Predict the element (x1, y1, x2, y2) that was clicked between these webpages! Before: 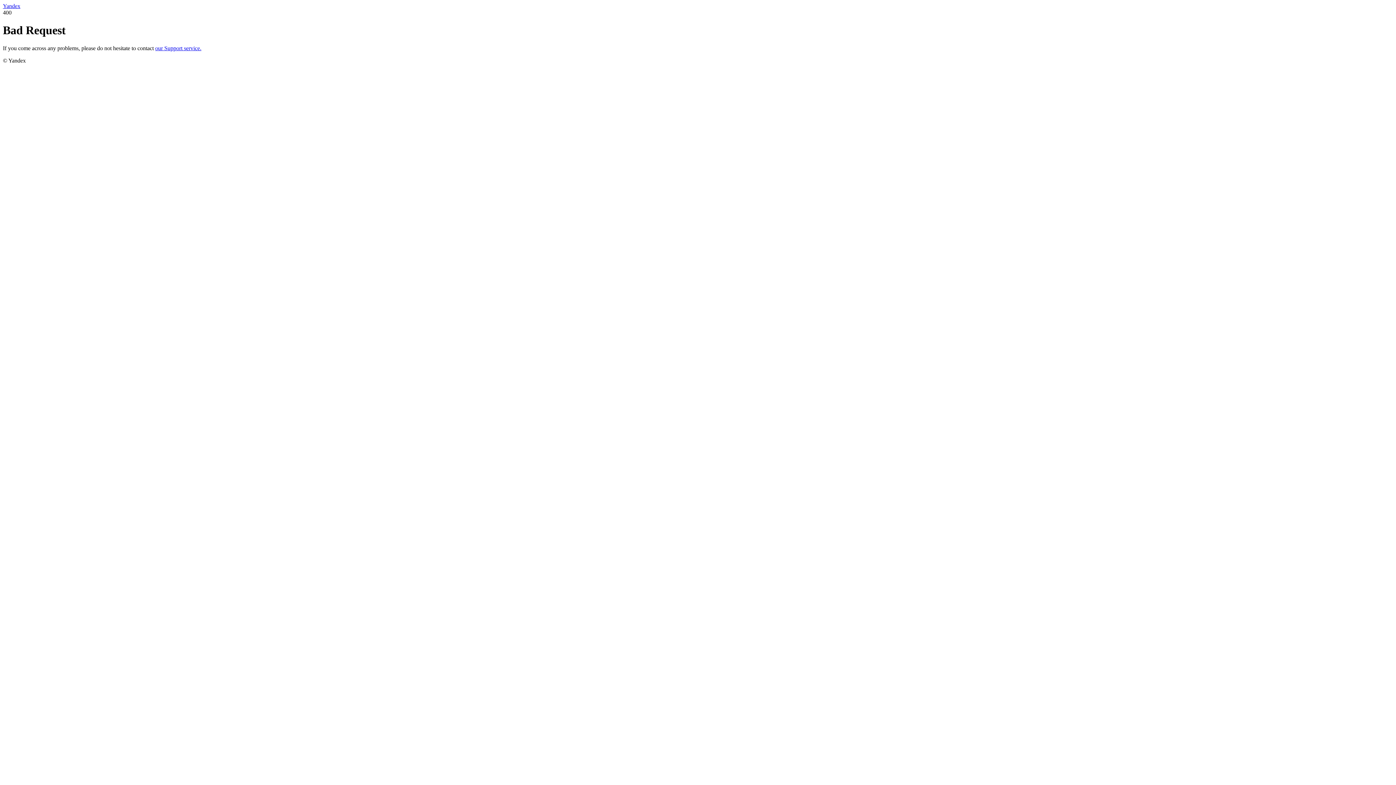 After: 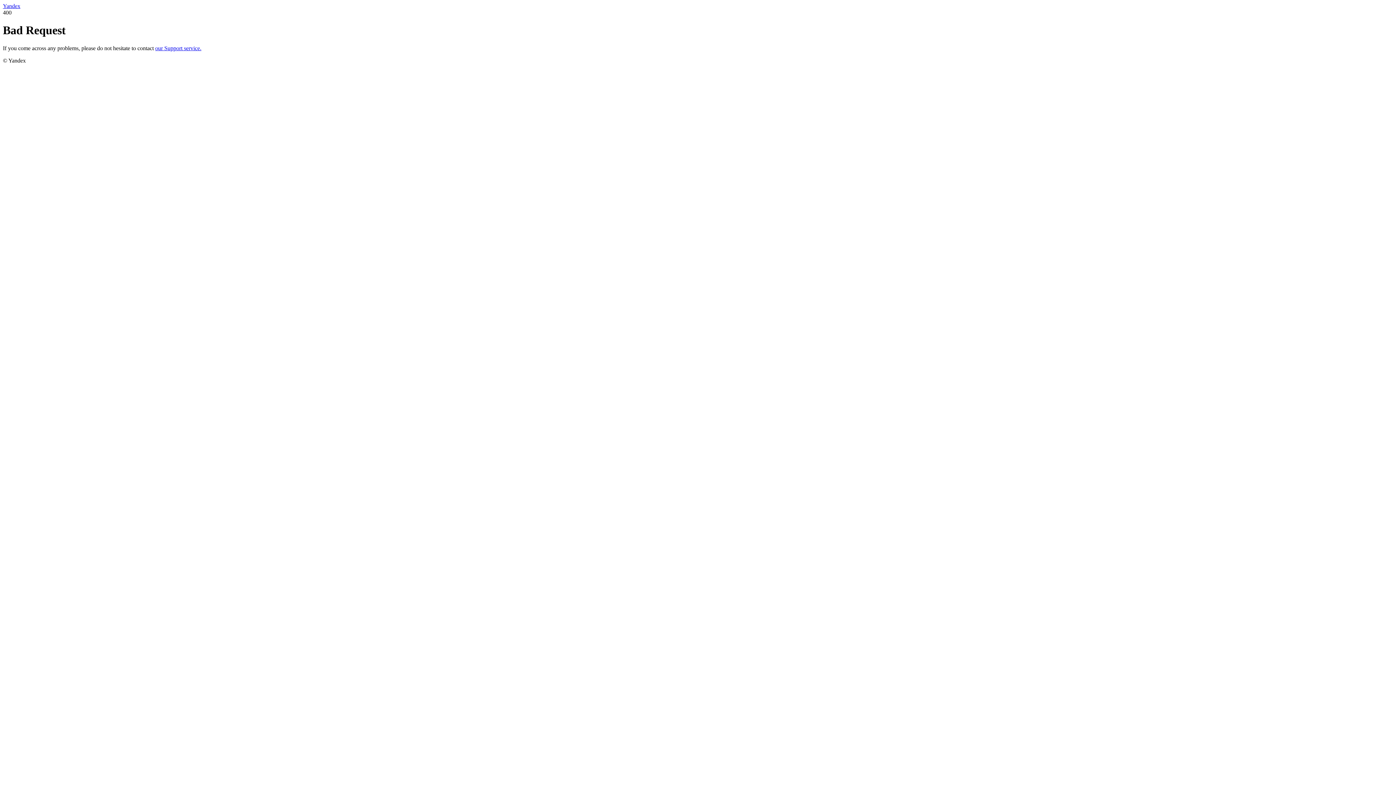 Action: label: our Support service. bbox: (155, 45, 201, 51)